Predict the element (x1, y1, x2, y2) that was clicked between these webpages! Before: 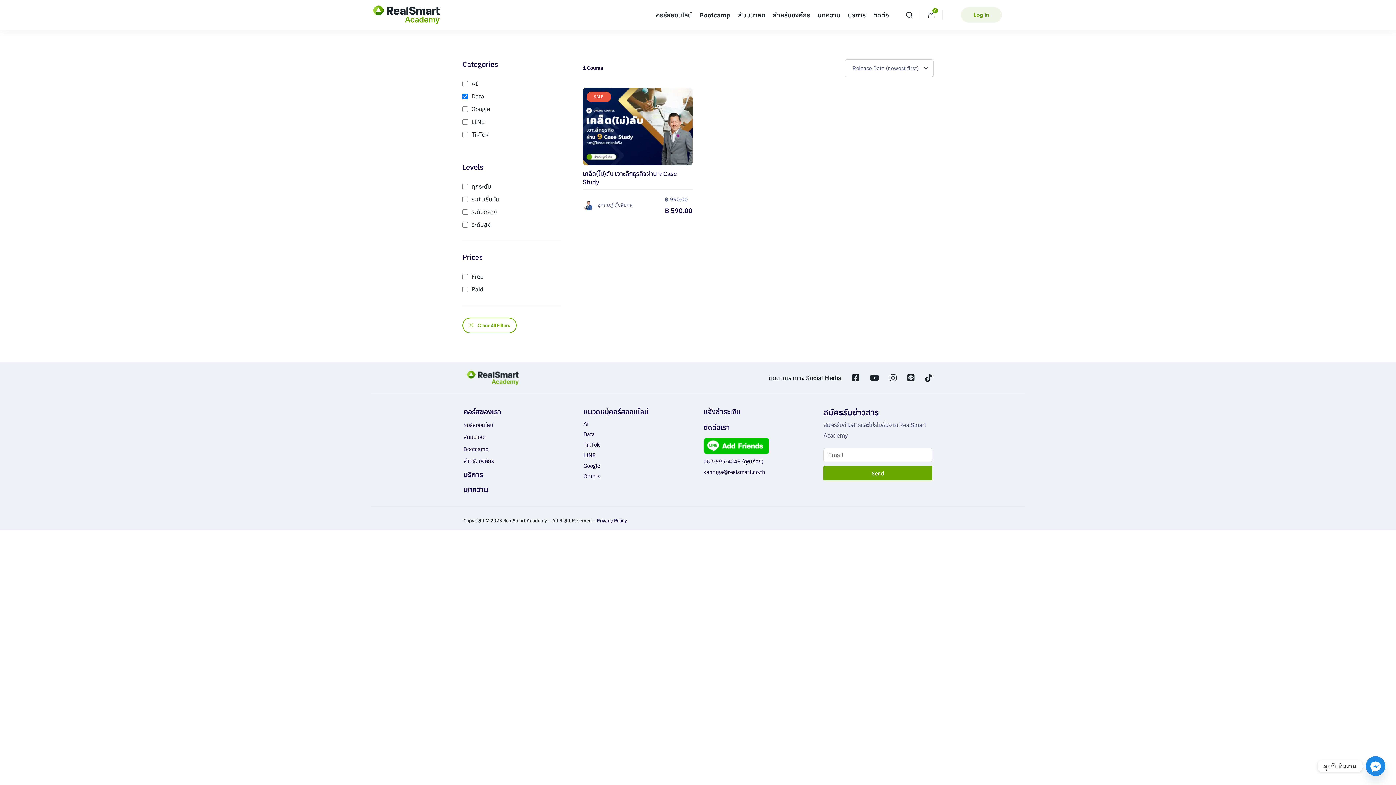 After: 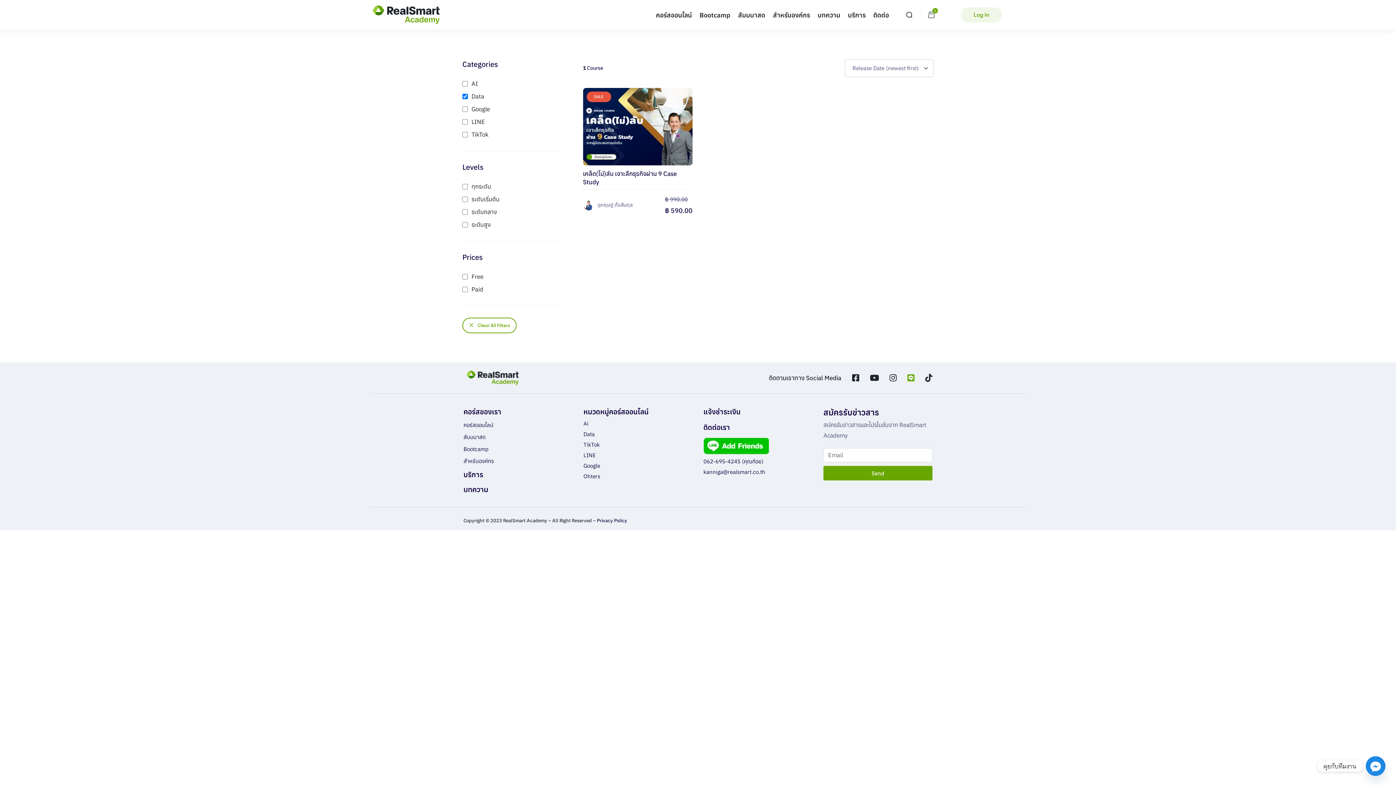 Action: bbox: (907, 370, 914, 385)